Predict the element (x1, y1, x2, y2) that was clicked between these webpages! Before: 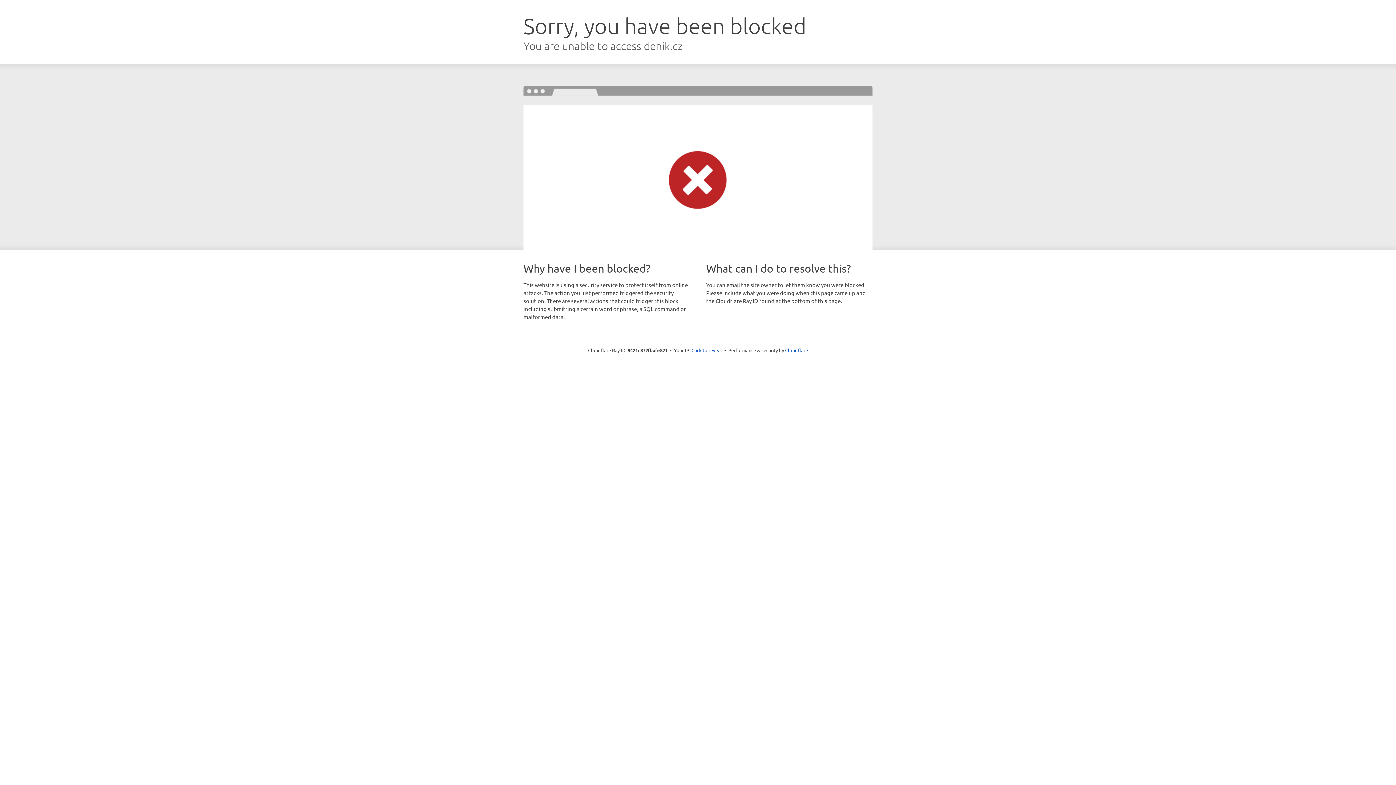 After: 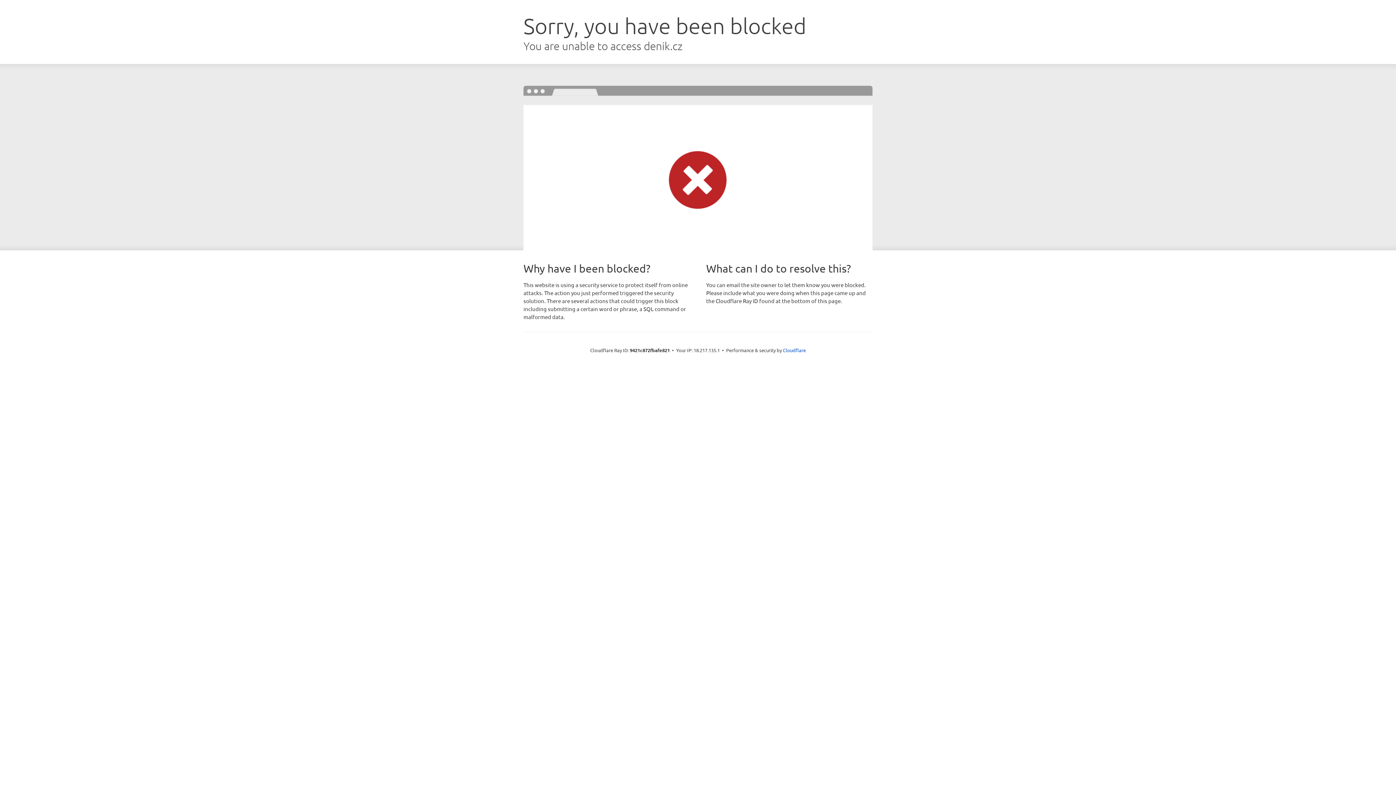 Action: label: Click to reveal bbox: (691, 346, 722, 353)